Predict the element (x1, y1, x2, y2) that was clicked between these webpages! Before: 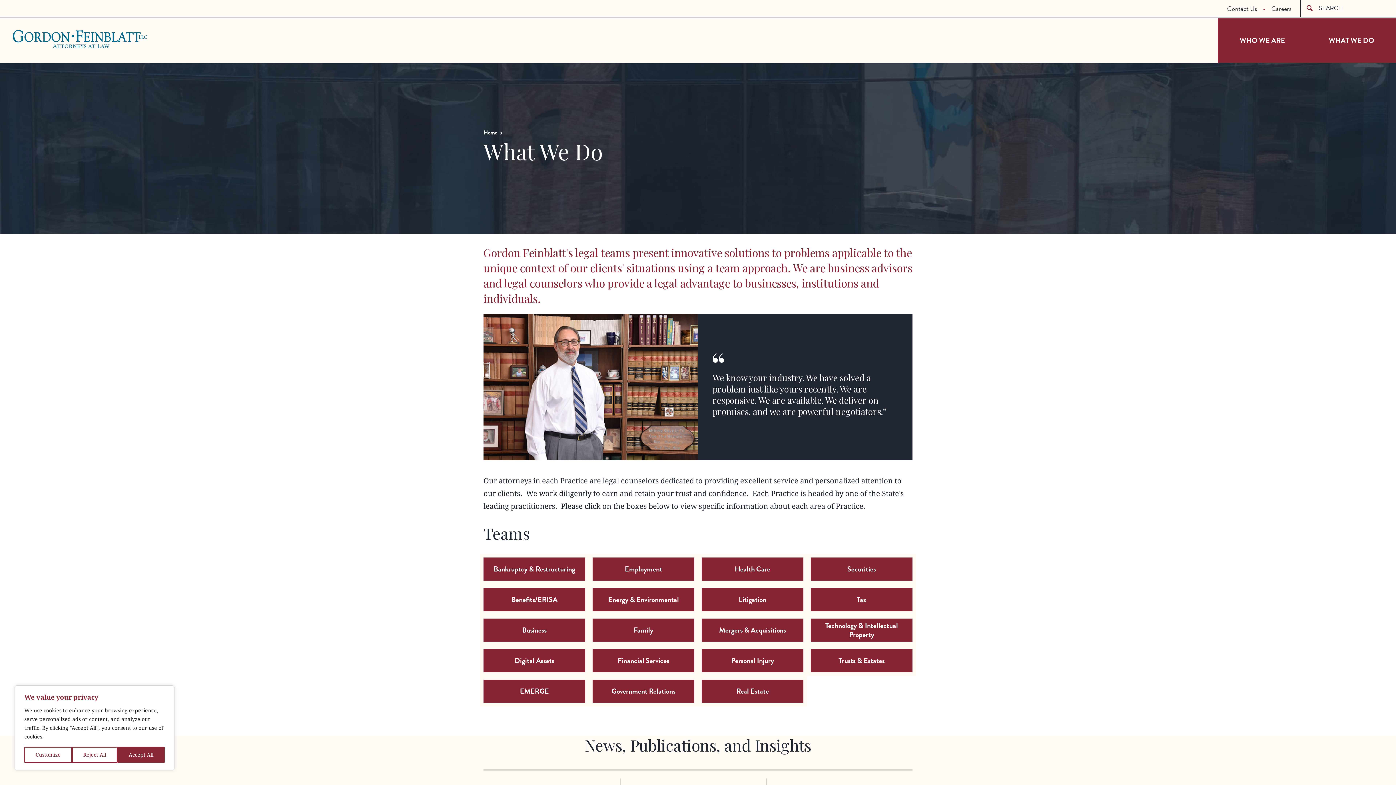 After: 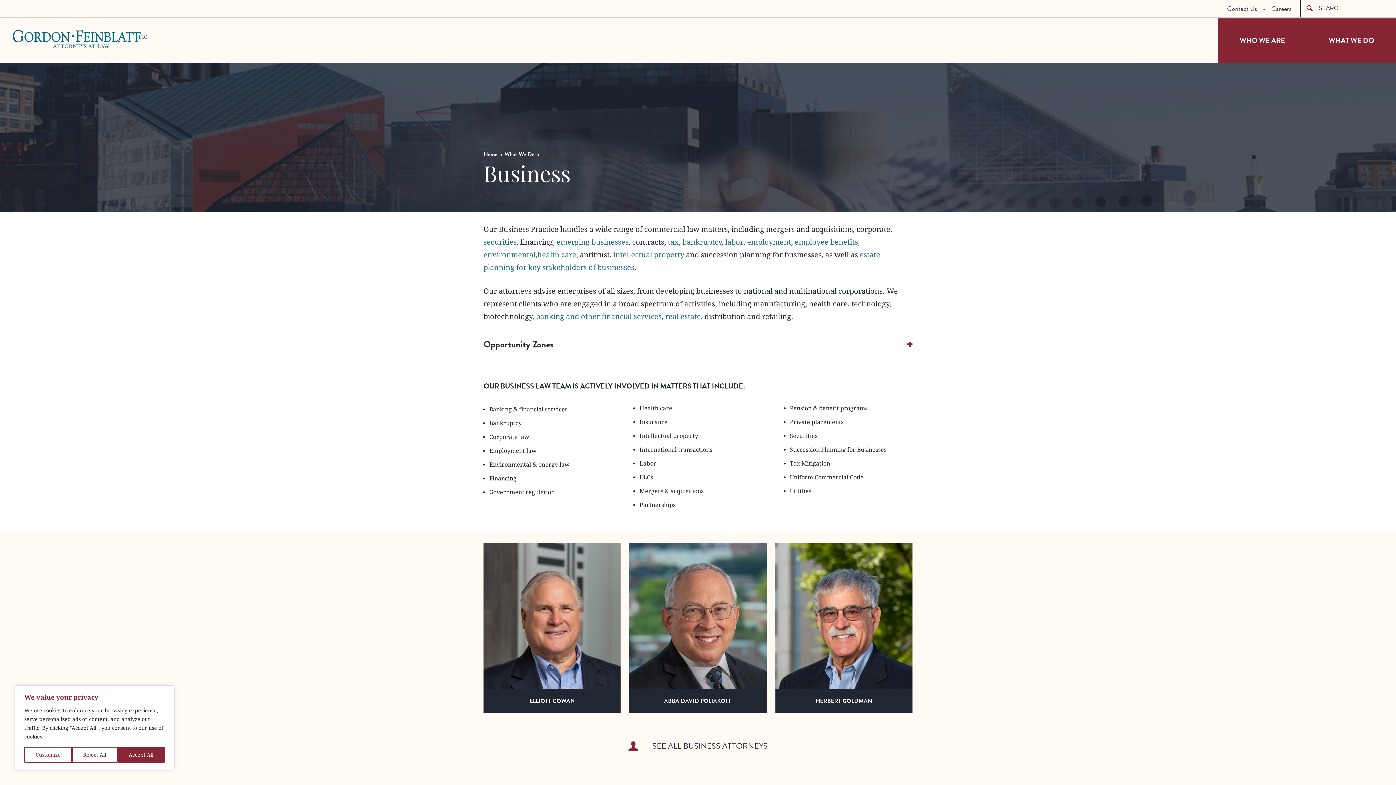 Action: bbox: (480, 615, 589, 645) label: Business